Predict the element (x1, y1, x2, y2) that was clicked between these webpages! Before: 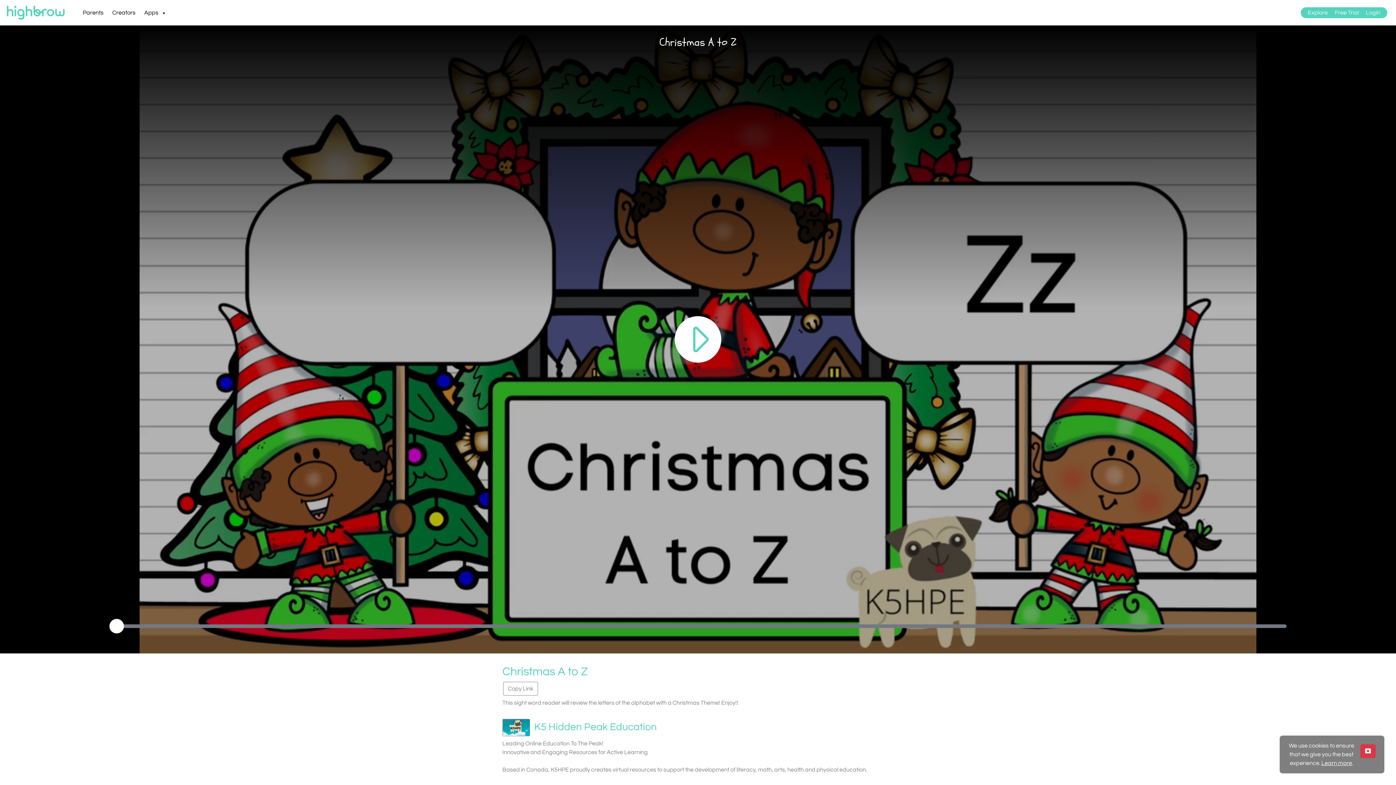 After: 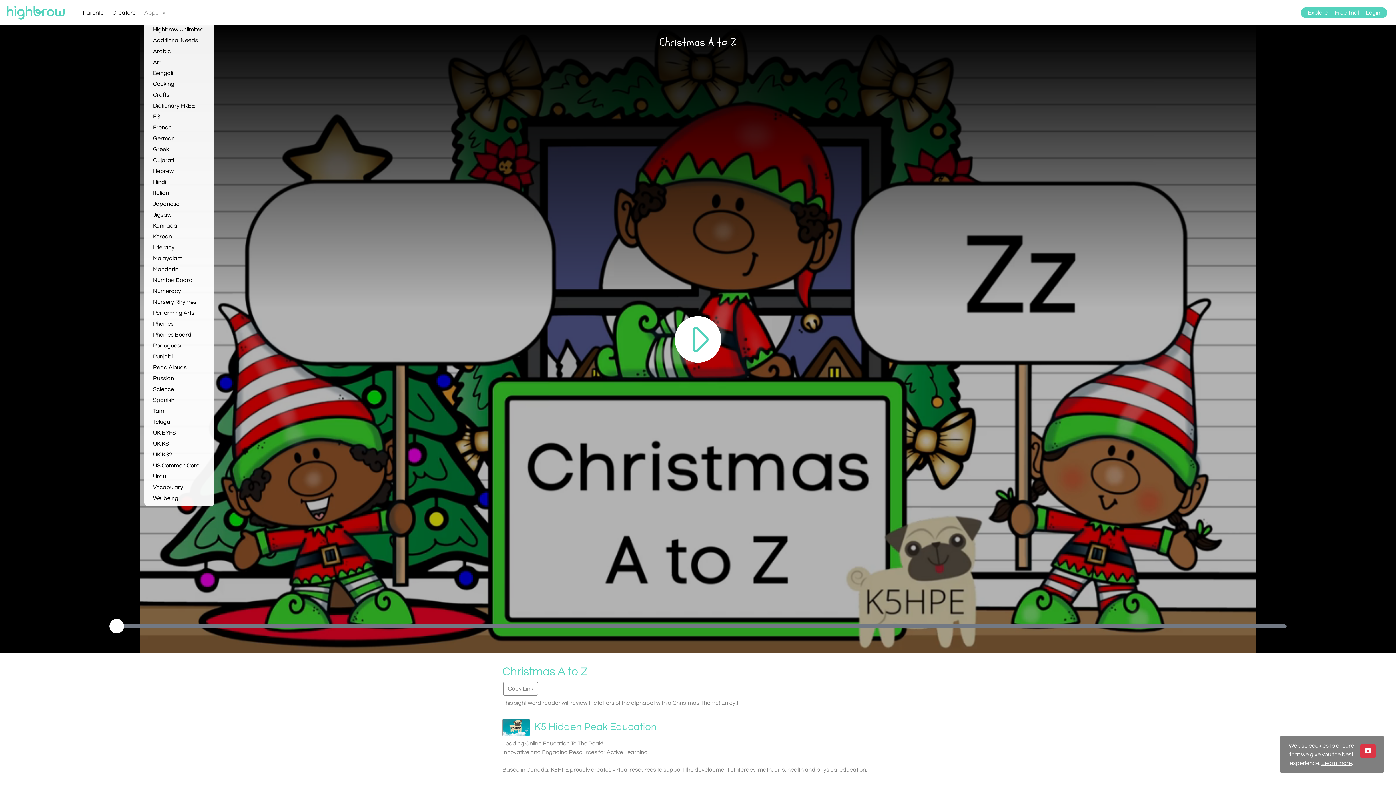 Action: bbox: (144, 0, 165, 25) label: Apps▼